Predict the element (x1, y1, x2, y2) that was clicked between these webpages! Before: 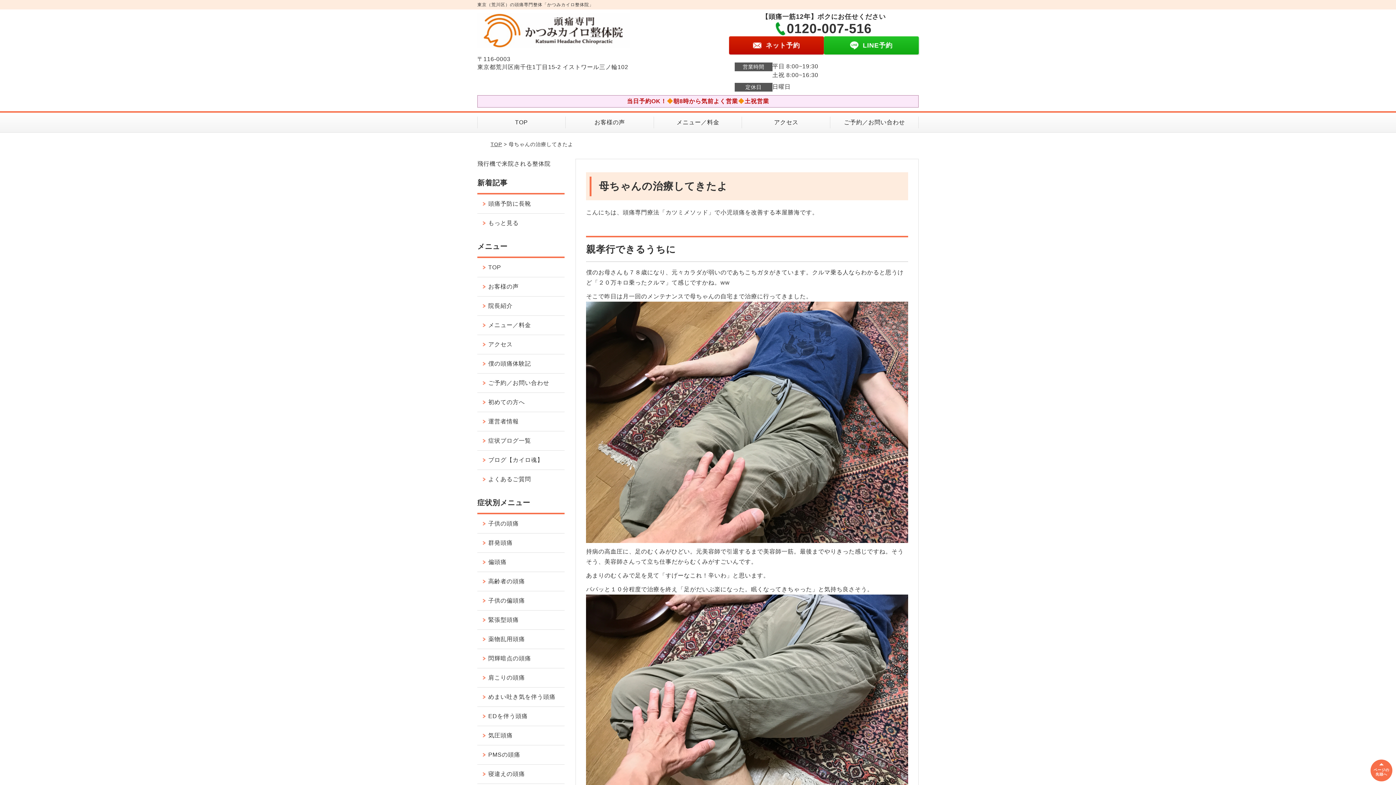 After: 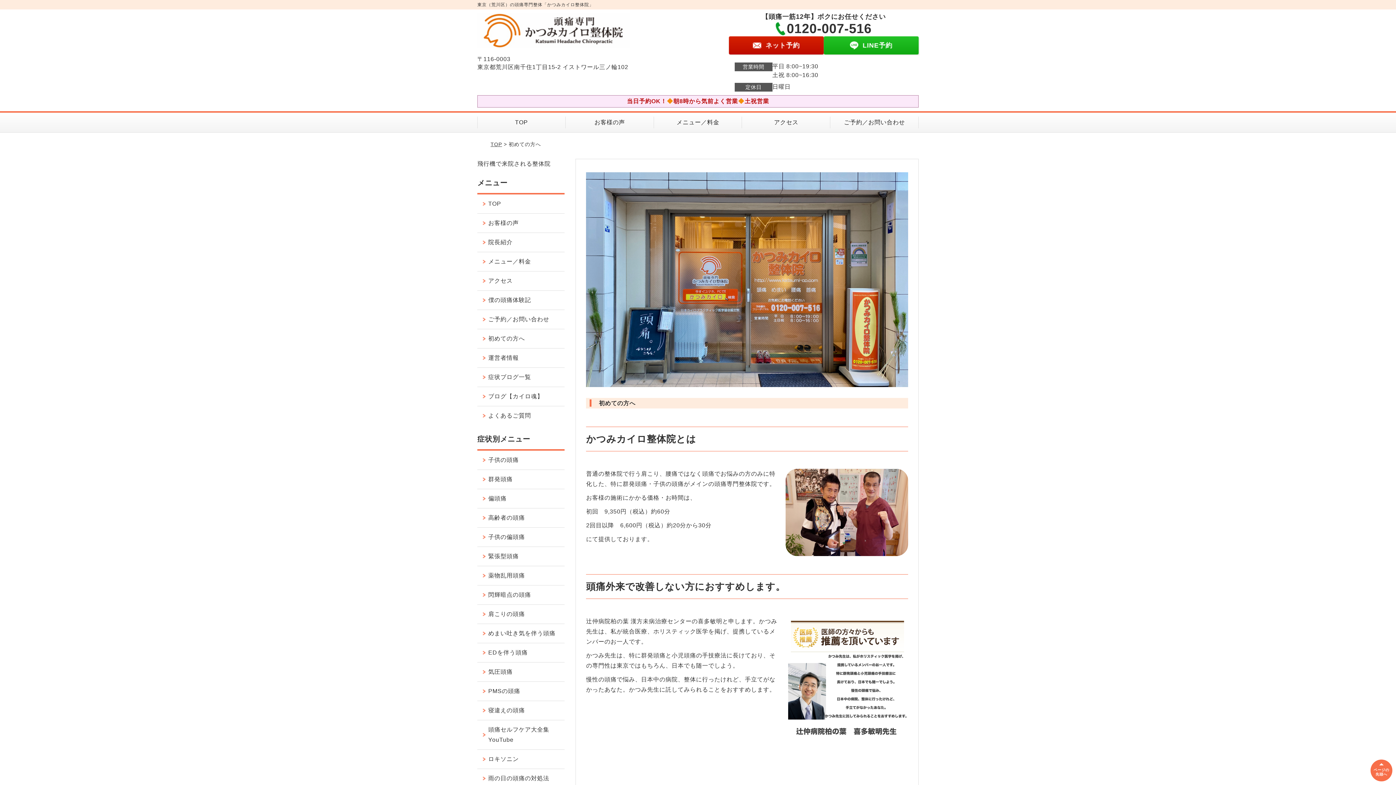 Action: bbox: (477, 393, 564, 412) label: 初めての方へ